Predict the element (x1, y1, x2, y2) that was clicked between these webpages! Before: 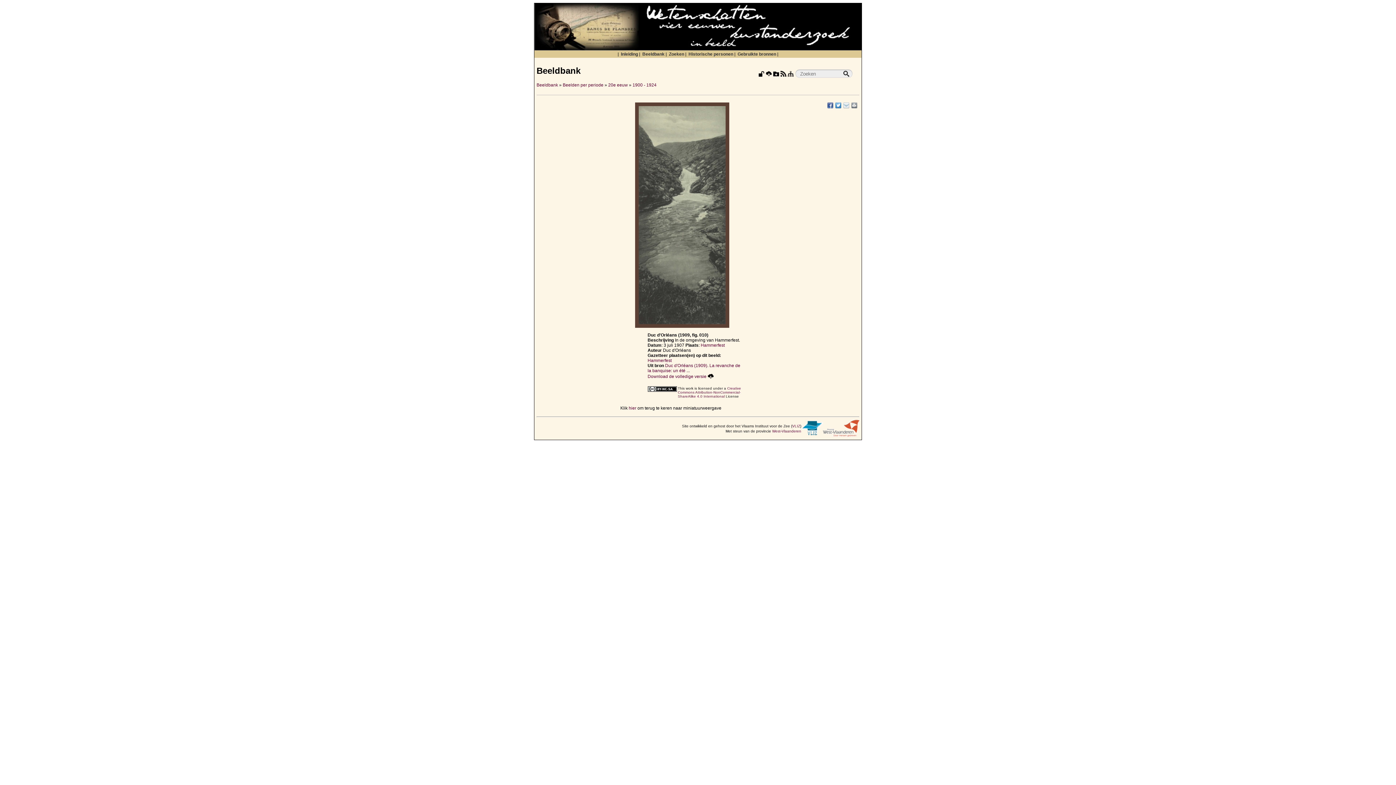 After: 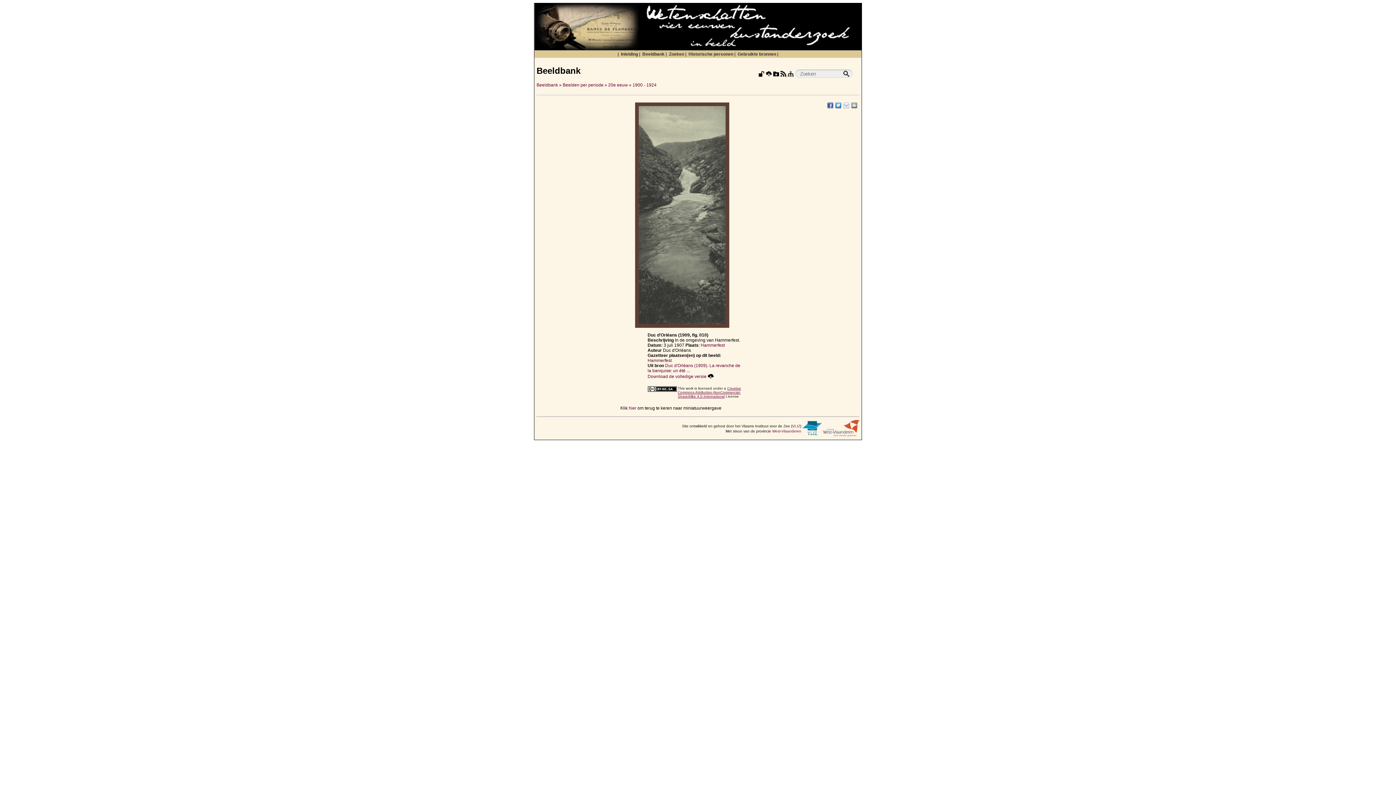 Action: label: Creative Commons Attribution-NonCommercial-ShareAlike 4.0 International bbox: (678, 386, 741, 398)